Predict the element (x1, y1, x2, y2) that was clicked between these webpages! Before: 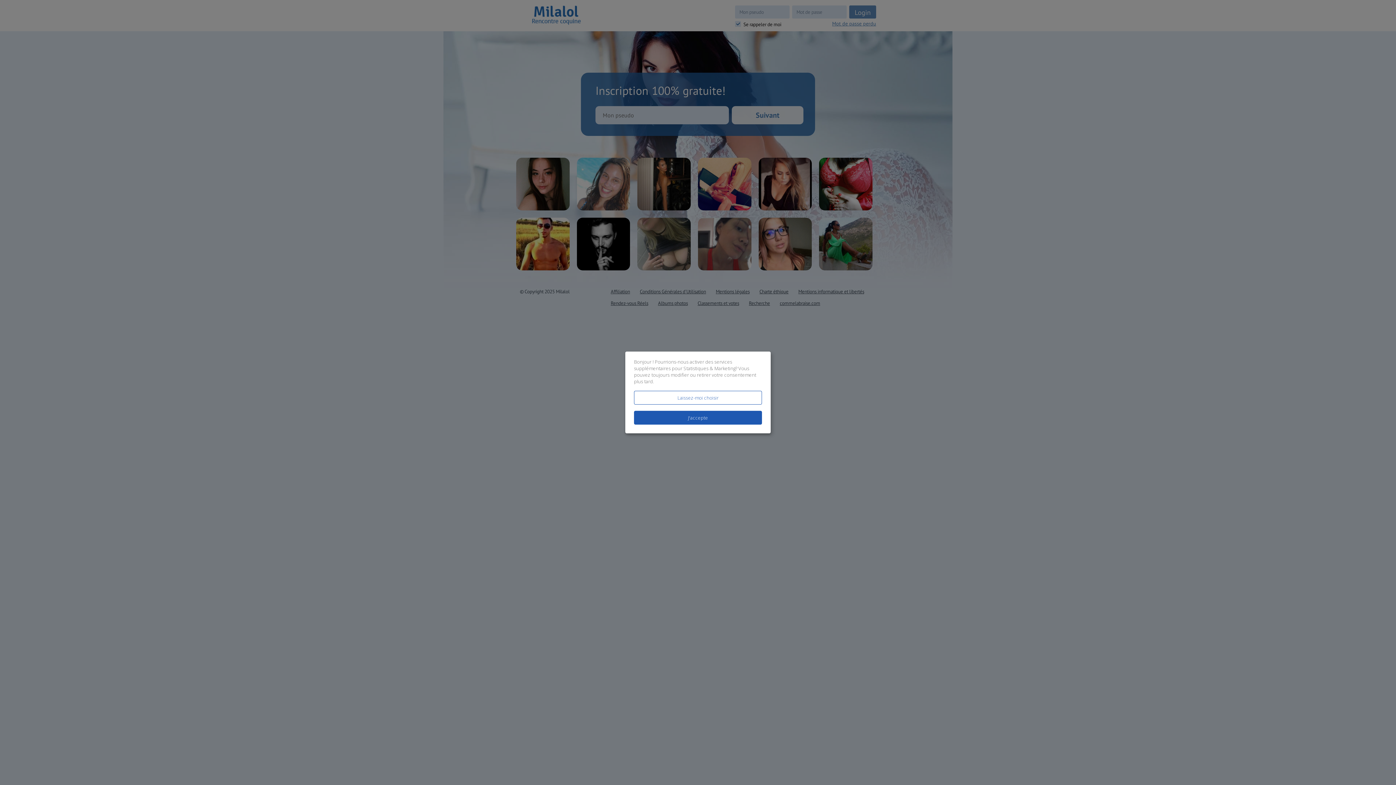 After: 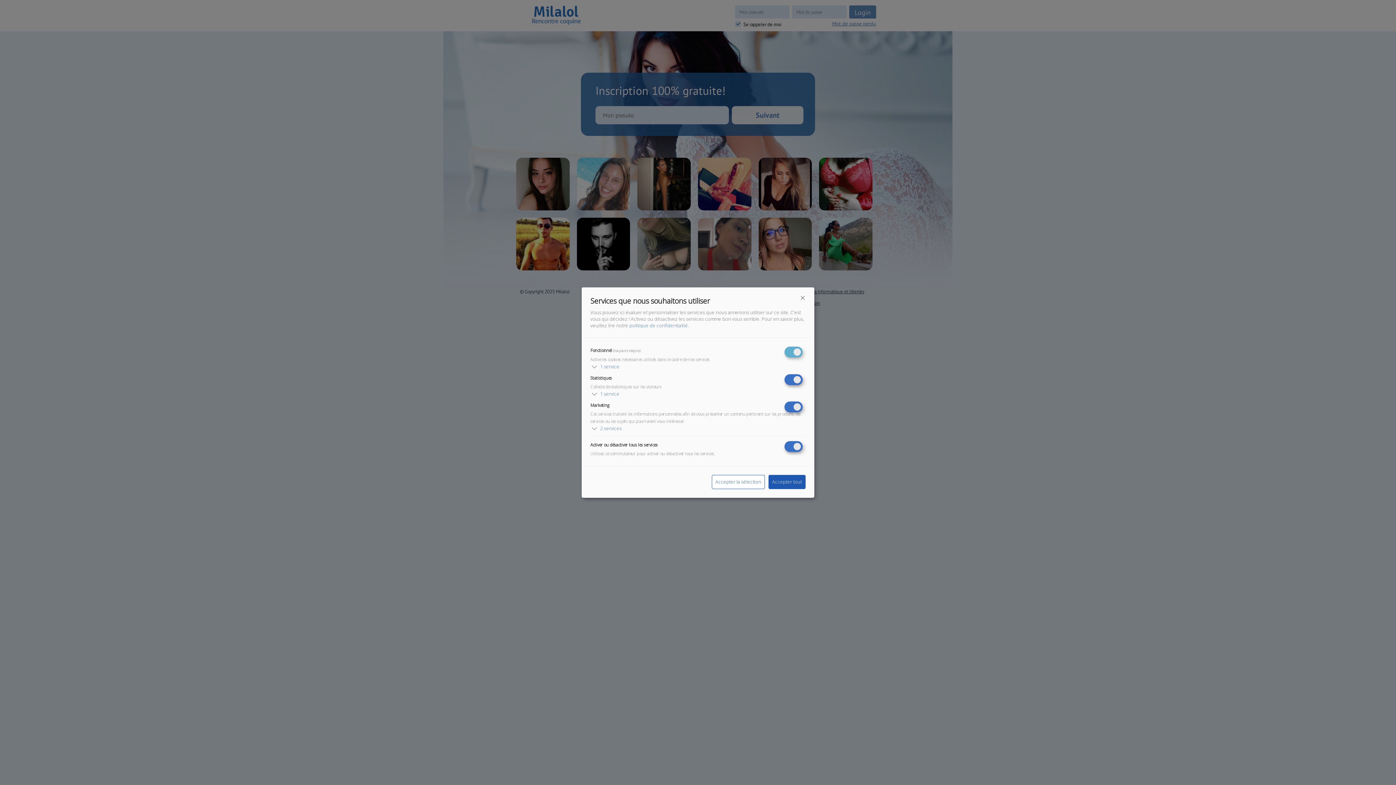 Action: bbox: (634, 391, 762, 404) label: Laissez-moi choisir